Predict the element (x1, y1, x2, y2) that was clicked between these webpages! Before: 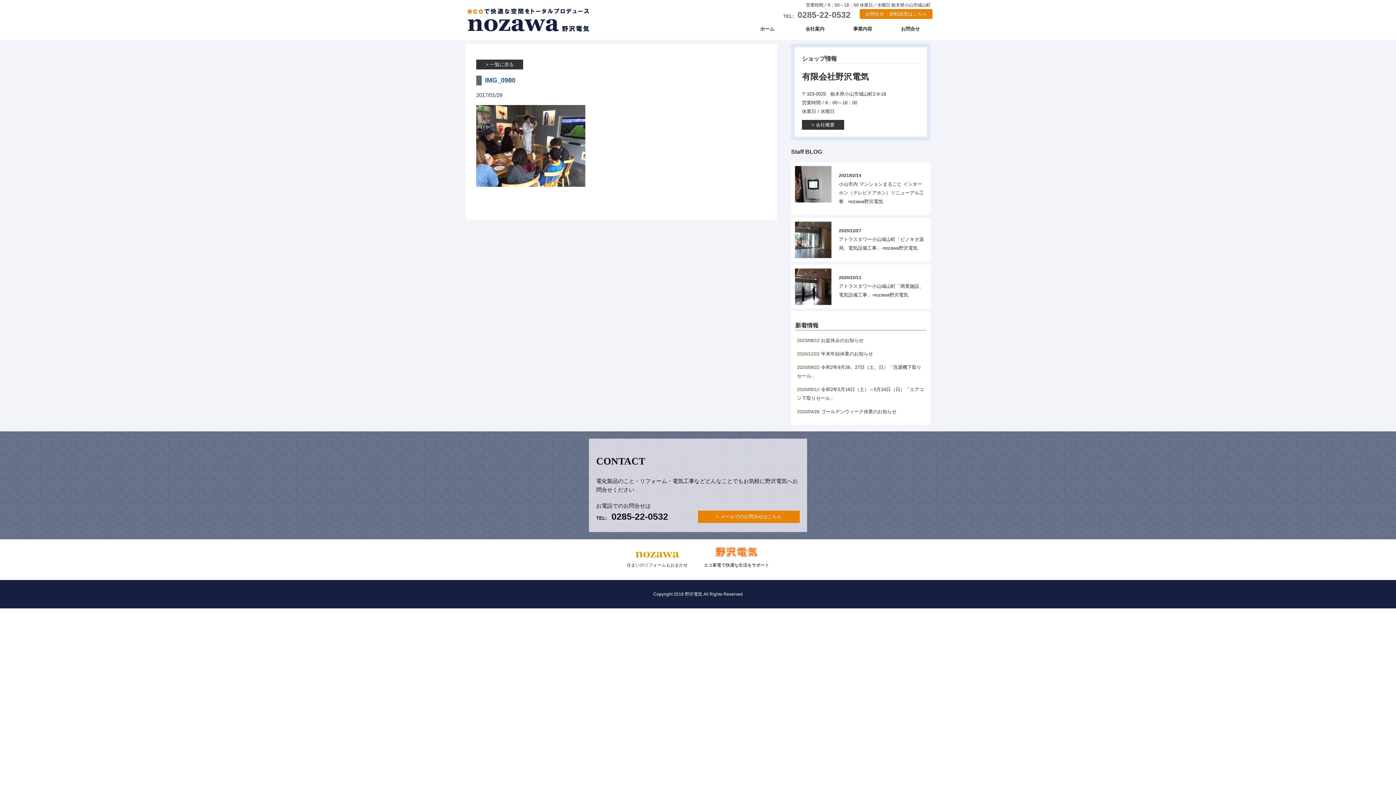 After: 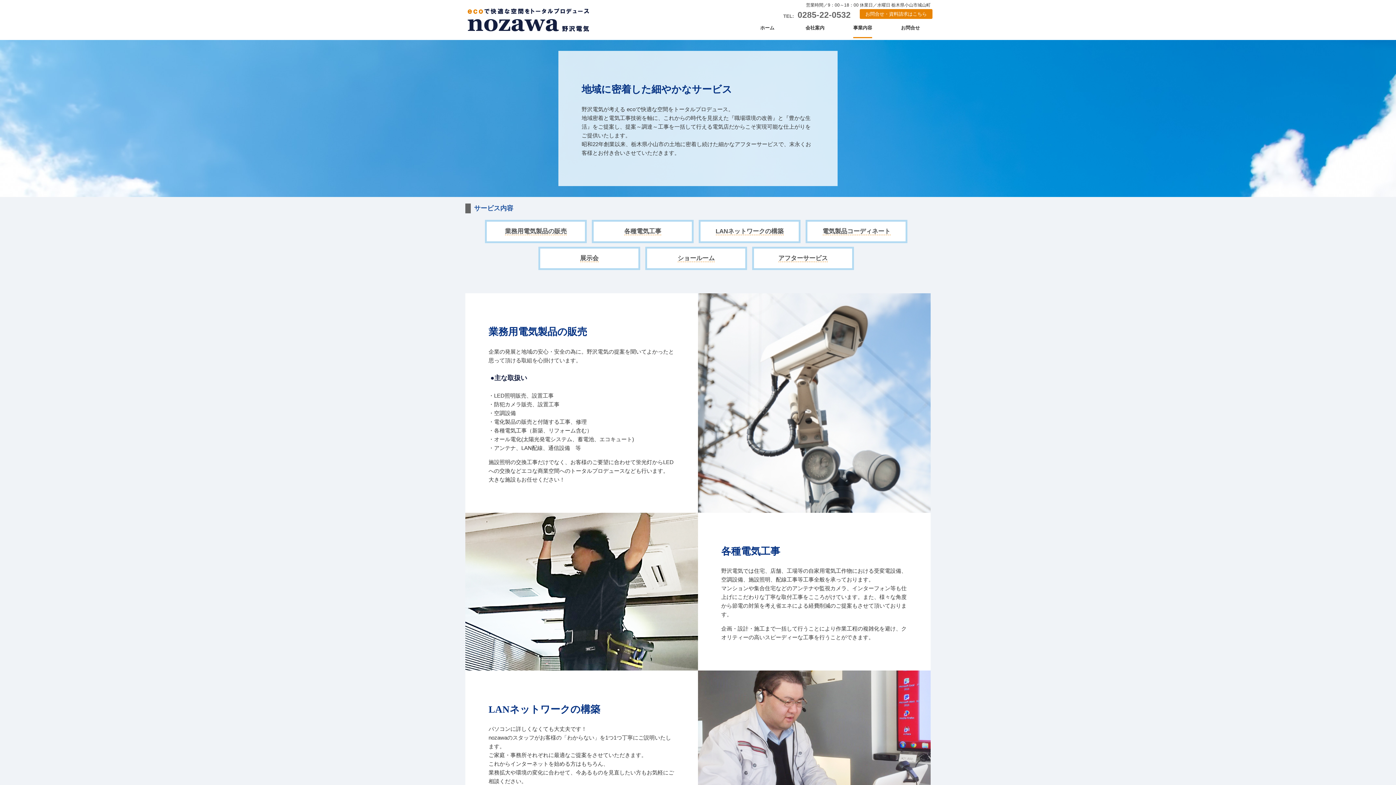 Action: label: 事業内容 bbox: (839, 20, 886, 38)